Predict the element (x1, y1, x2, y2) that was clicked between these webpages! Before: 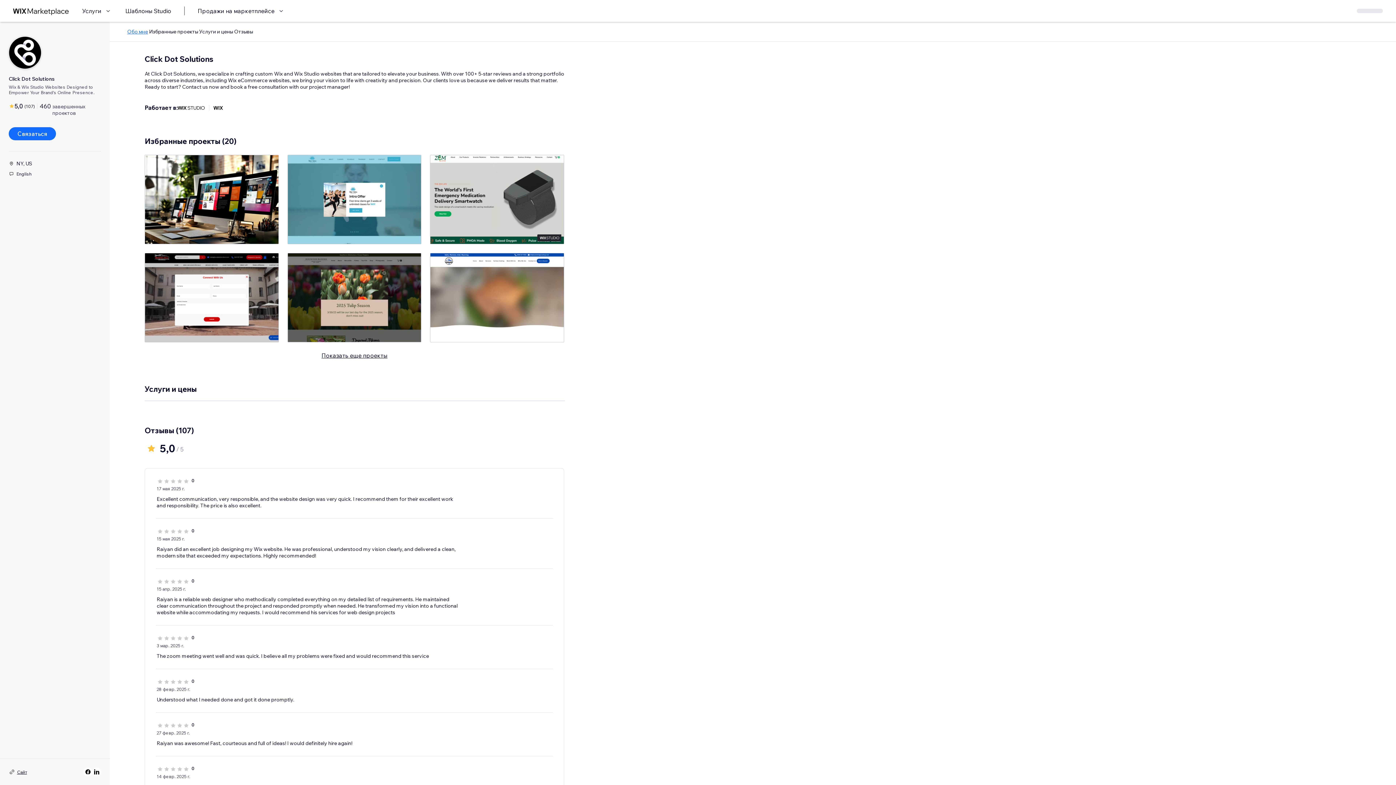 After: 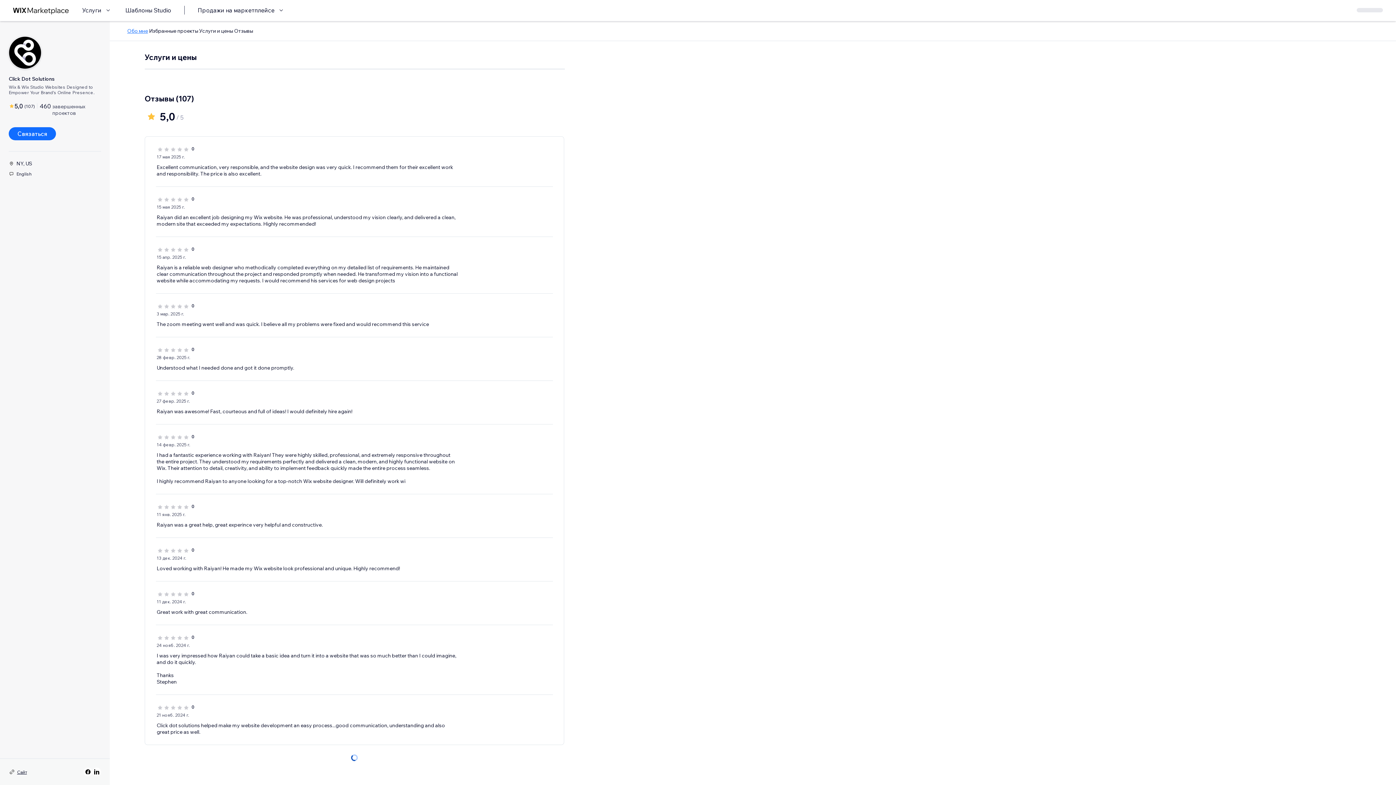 Action: label: (107) bbox: (24, 102, 34, 116)